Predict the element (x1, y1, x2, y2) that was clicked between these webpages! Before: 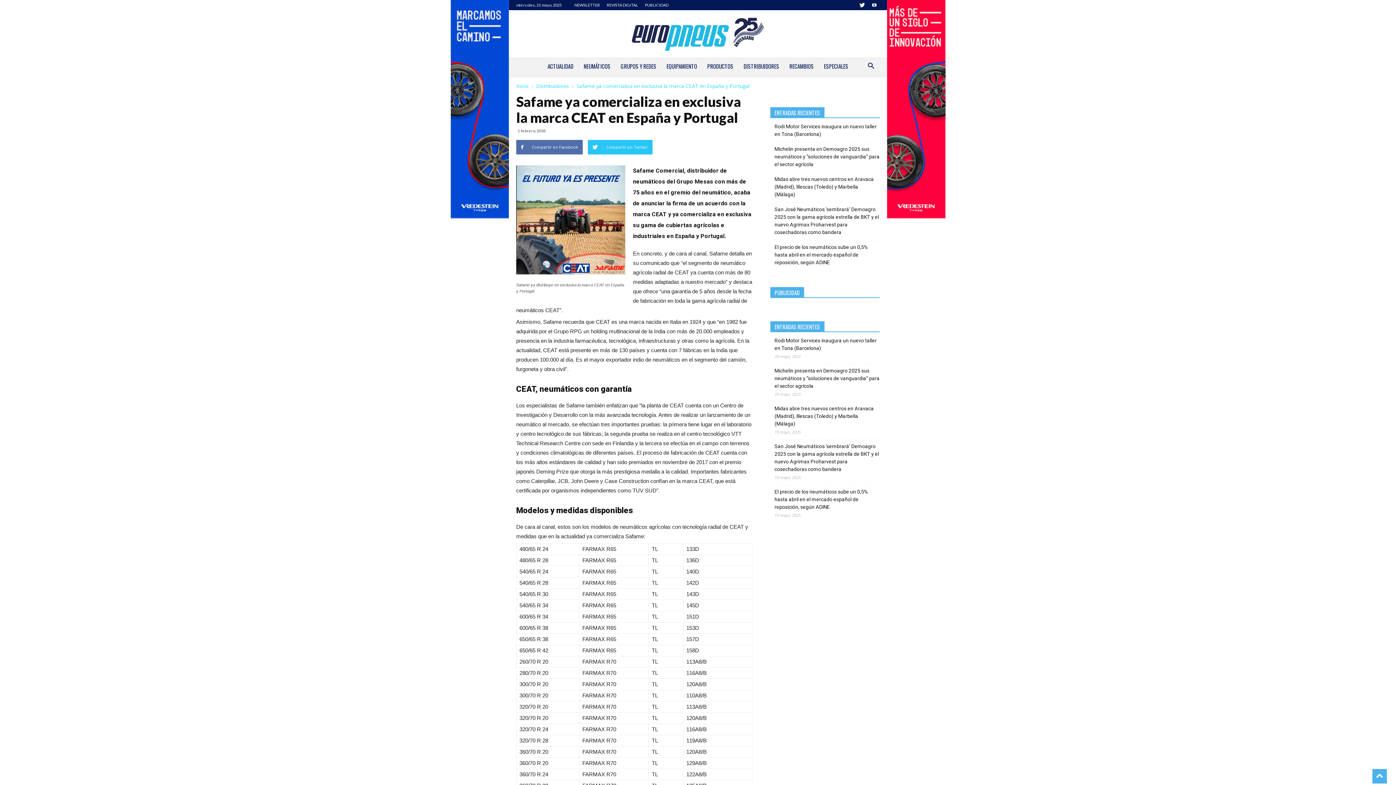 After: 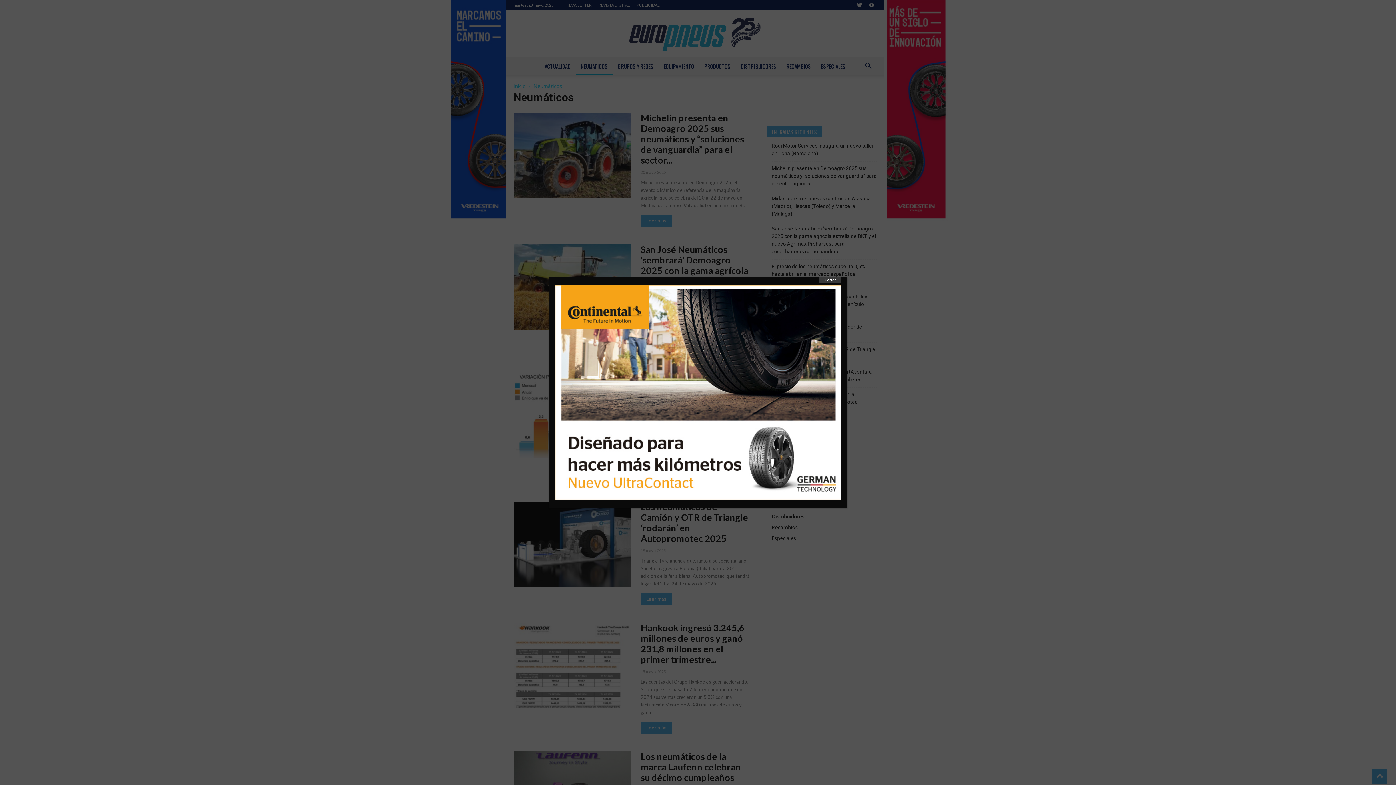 Action: label: NEUMÁTICOS bbox: (578, 57, 615, 74)